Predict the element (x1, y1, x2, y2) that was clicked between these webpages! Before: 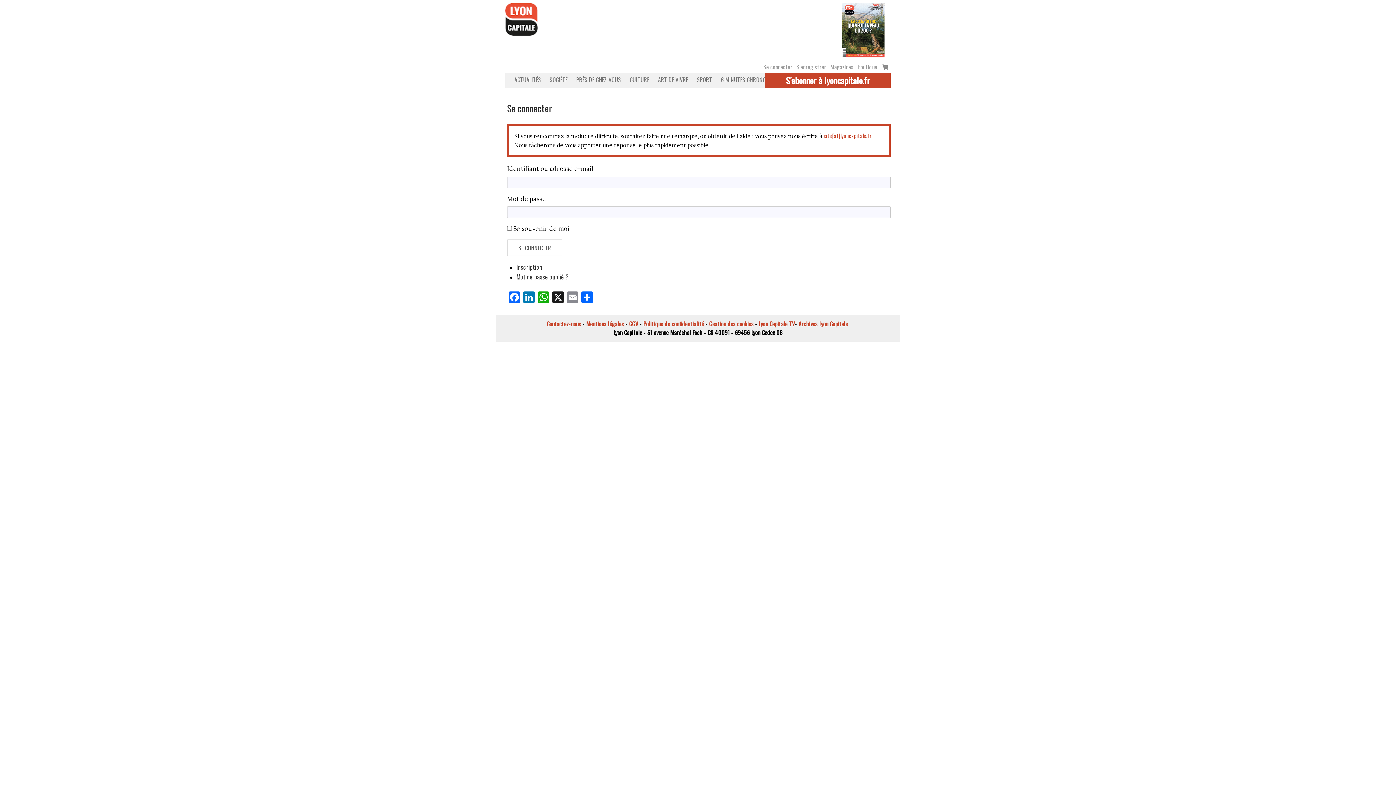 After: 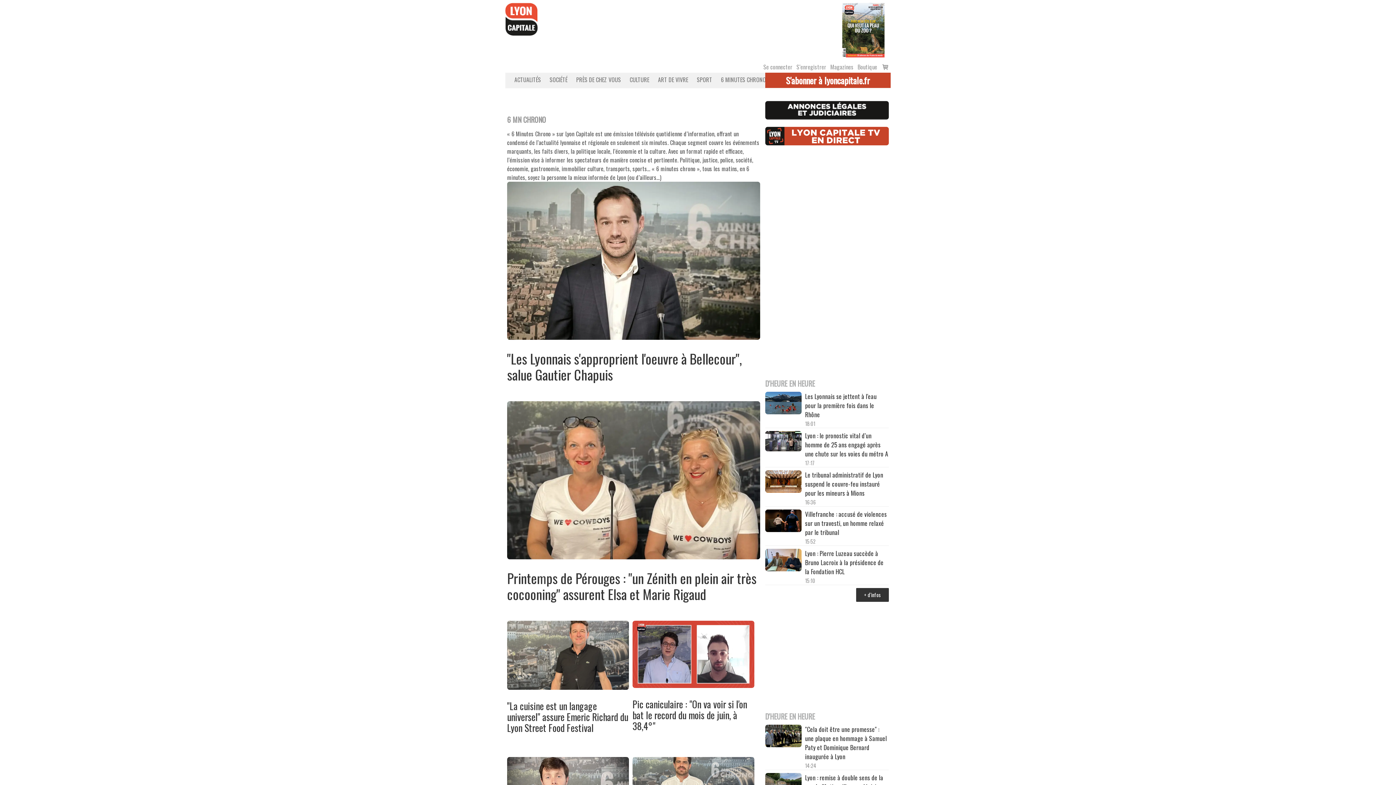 Action: label: 6 MINUTES CHRONO bbox: (715, 75, 768, 84)